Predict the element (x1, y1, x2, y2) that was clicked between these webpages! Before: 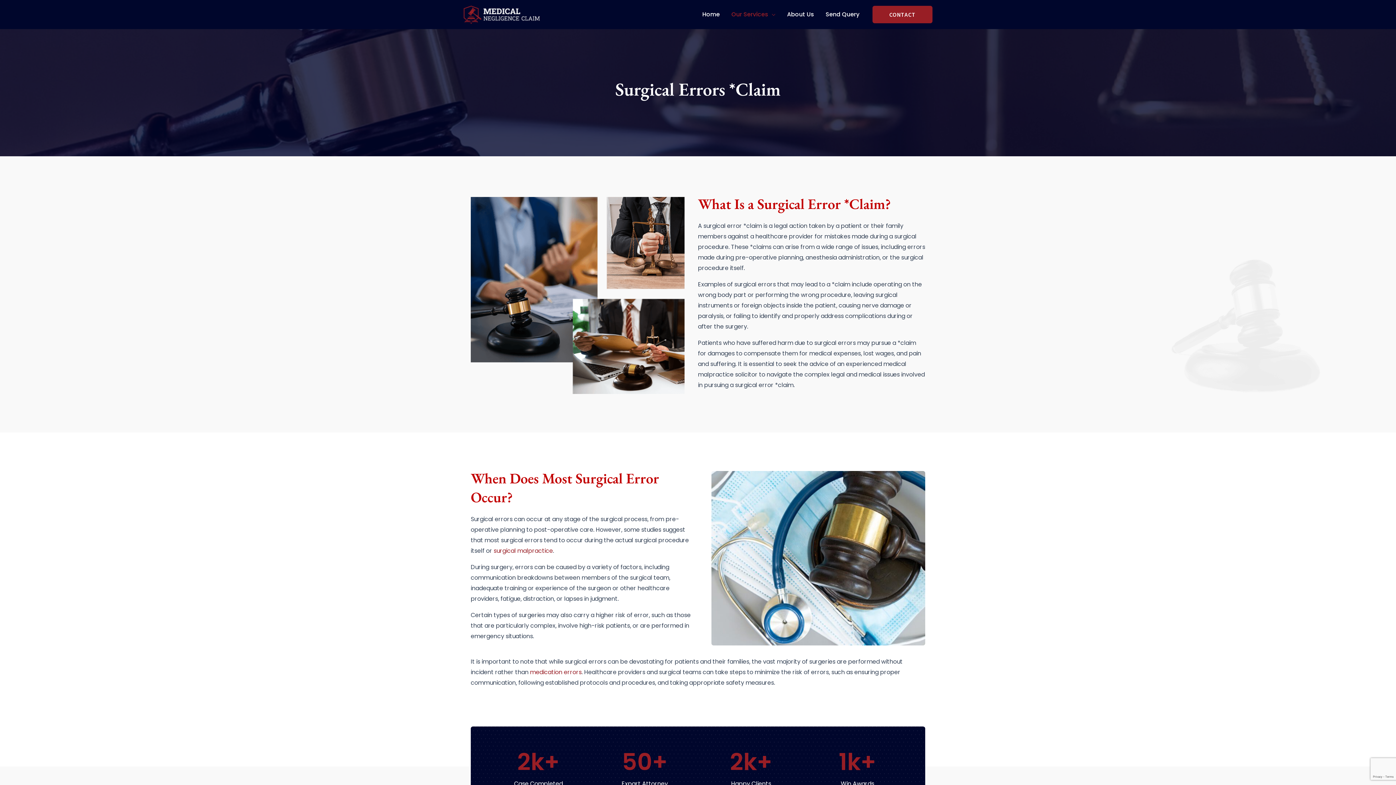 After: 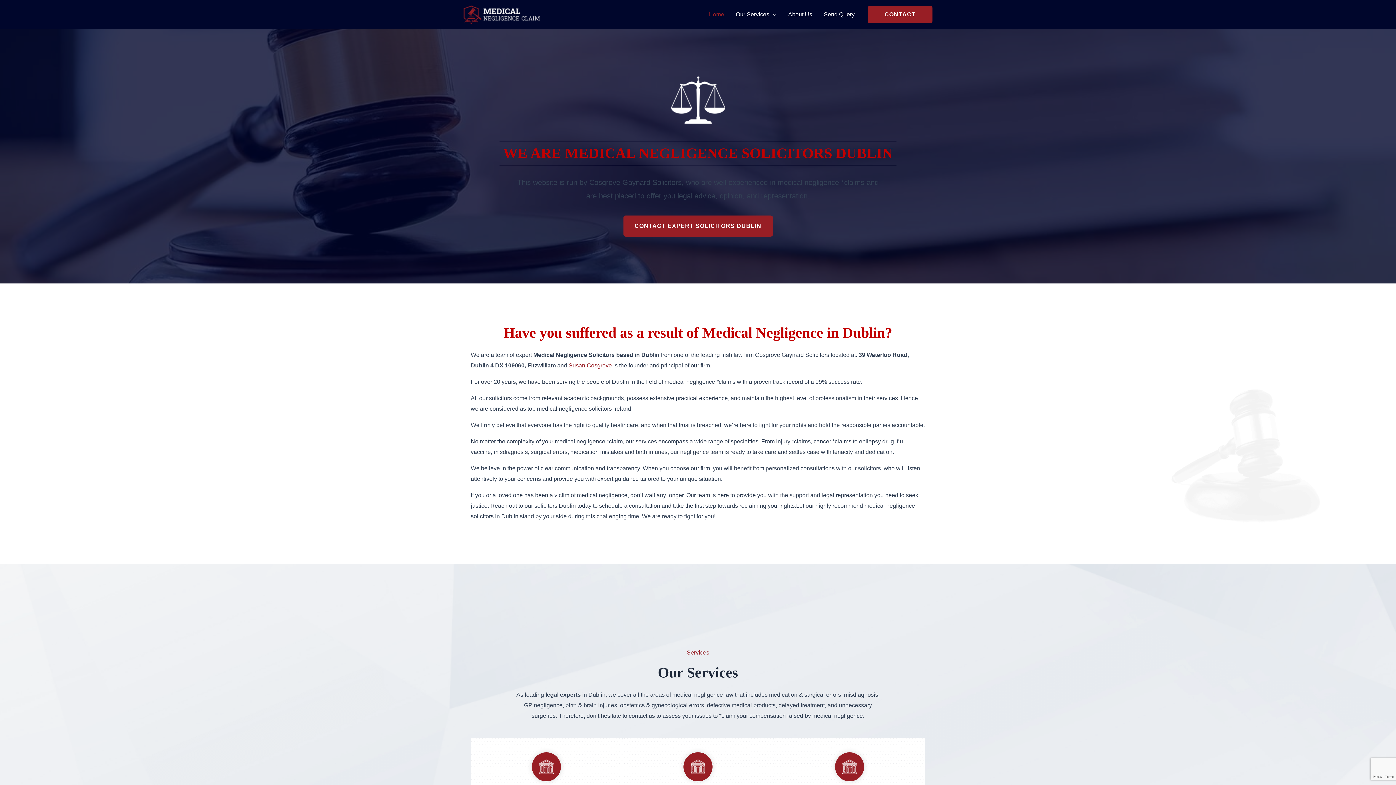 Action: label: Home bbox: (696, 0, 725, 29)